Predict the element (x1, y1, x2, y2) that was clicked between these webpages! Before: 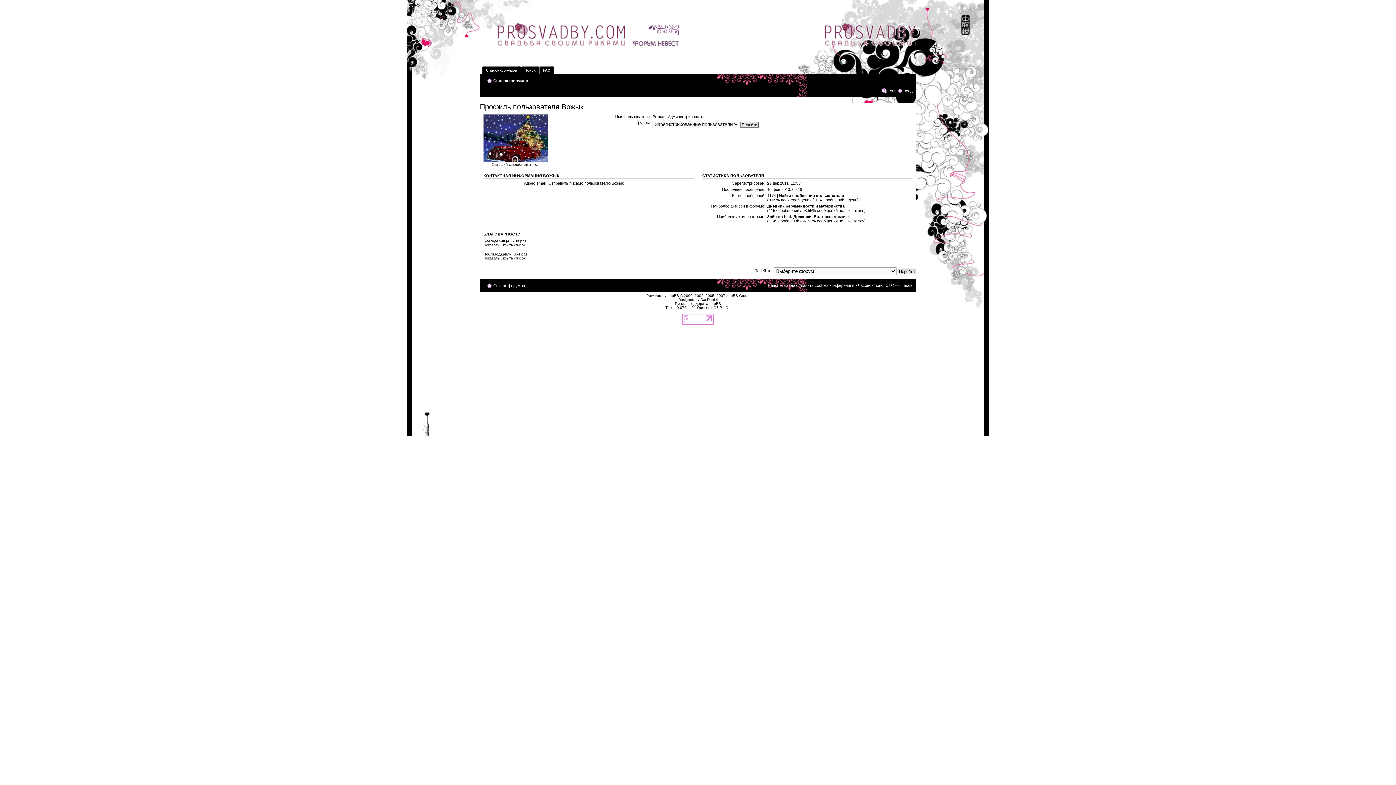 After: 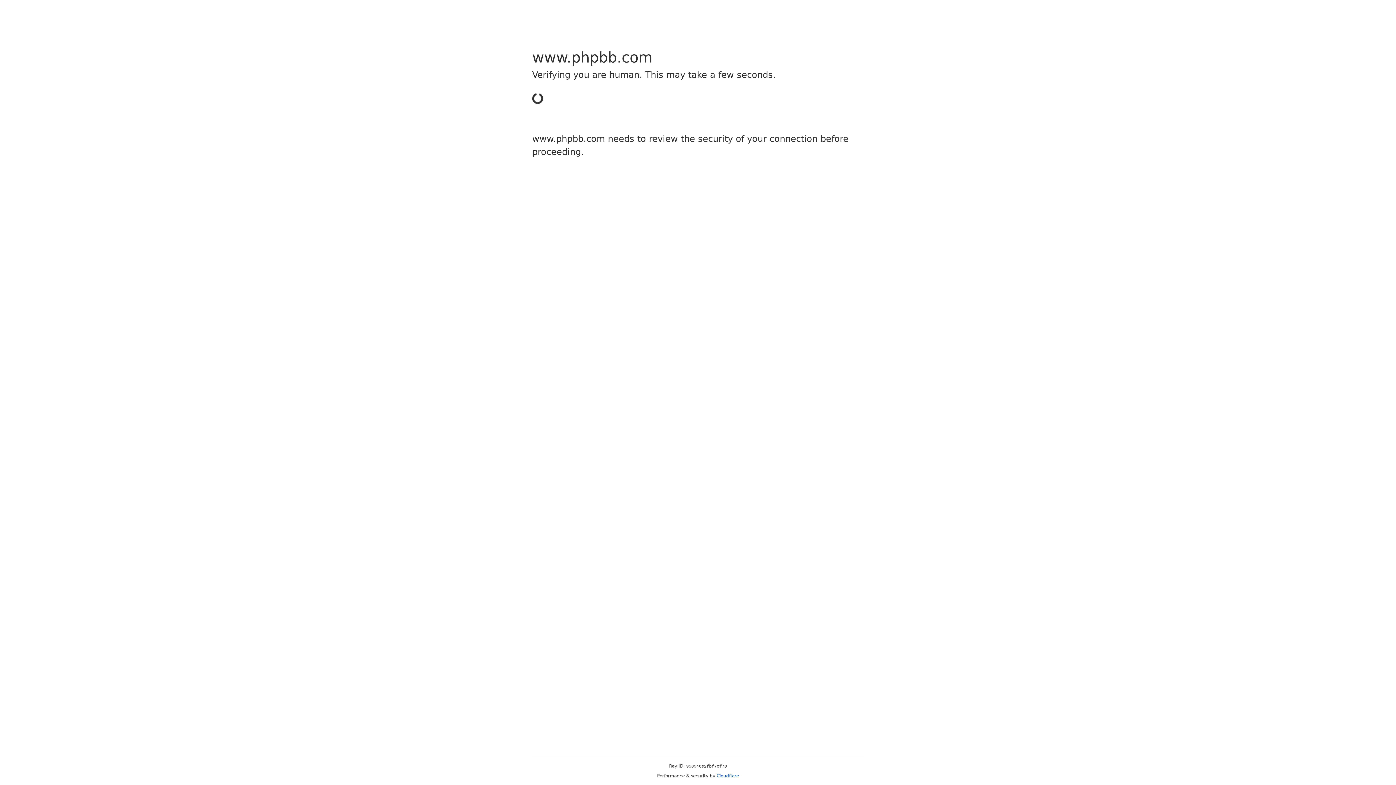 Action: bbox: (667, 293, 679, 297) label: phpBB